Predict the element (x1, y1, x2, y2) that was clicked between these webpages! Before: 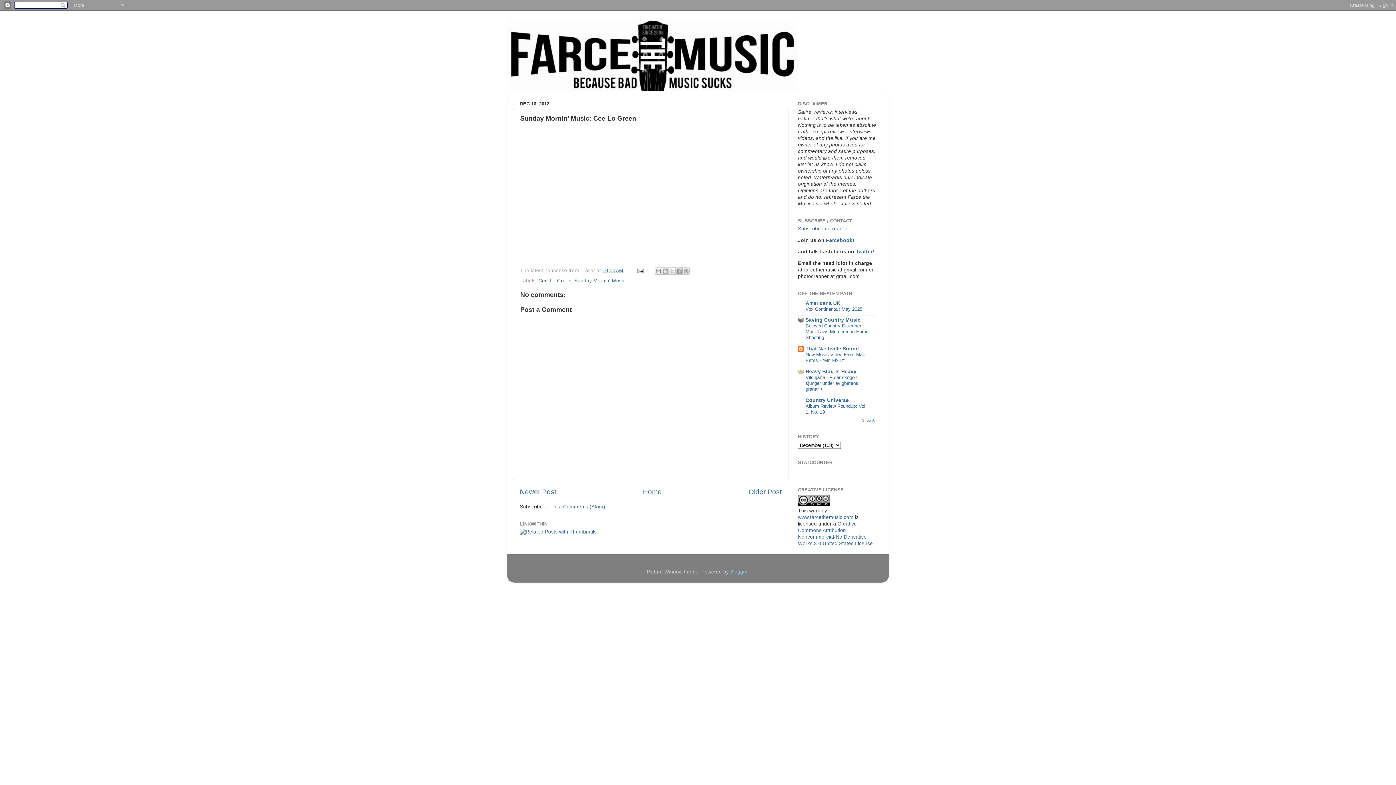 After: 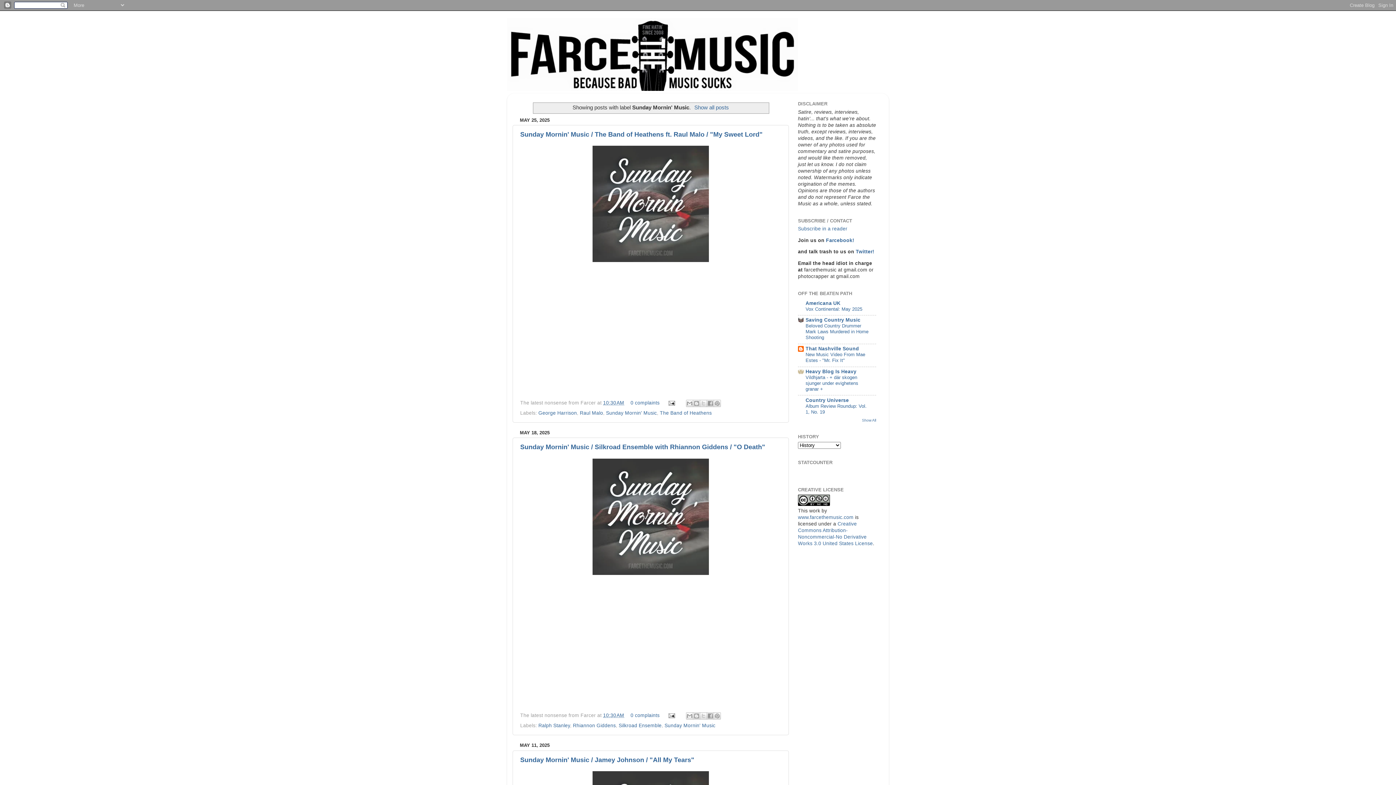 Action: label: Sunday Mornin' Music bbox: (574, 278, 625, 283)